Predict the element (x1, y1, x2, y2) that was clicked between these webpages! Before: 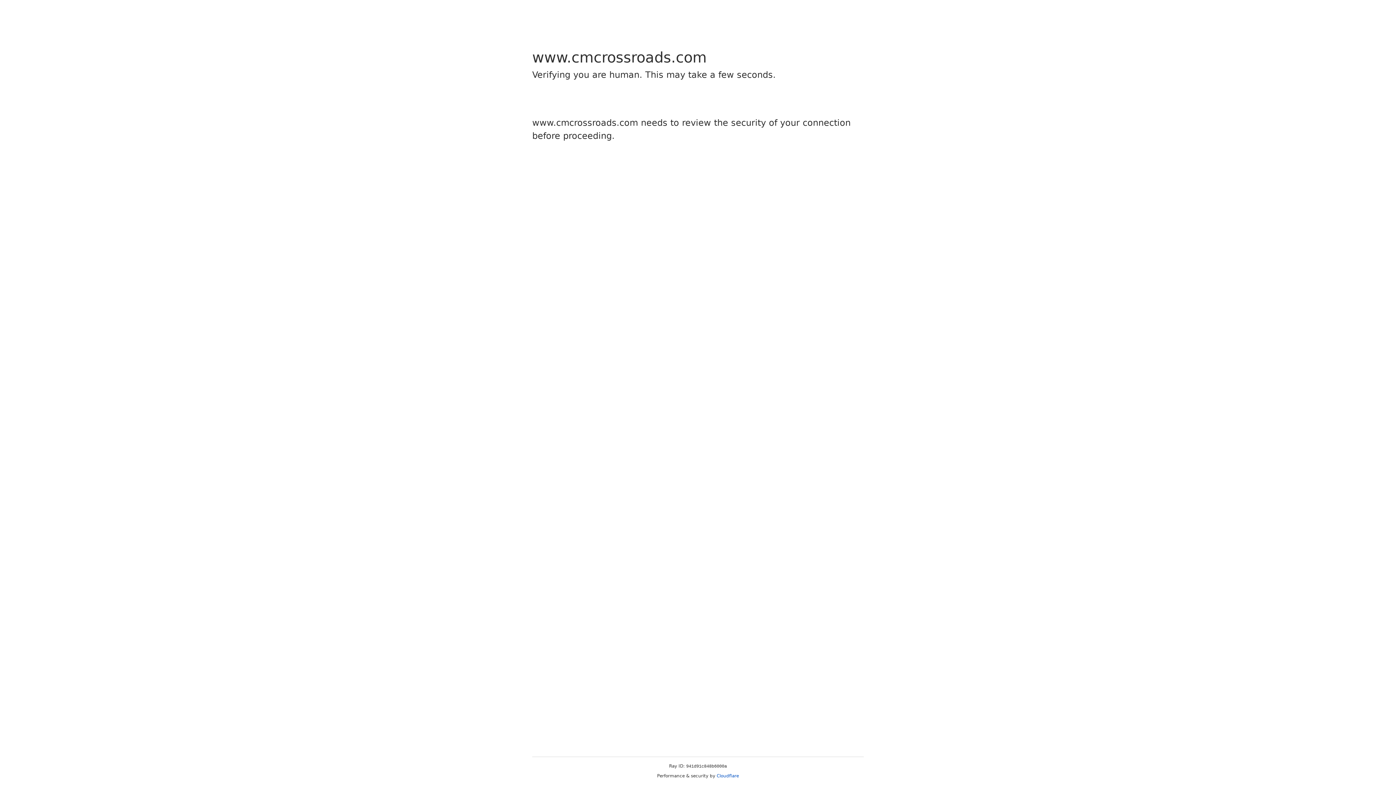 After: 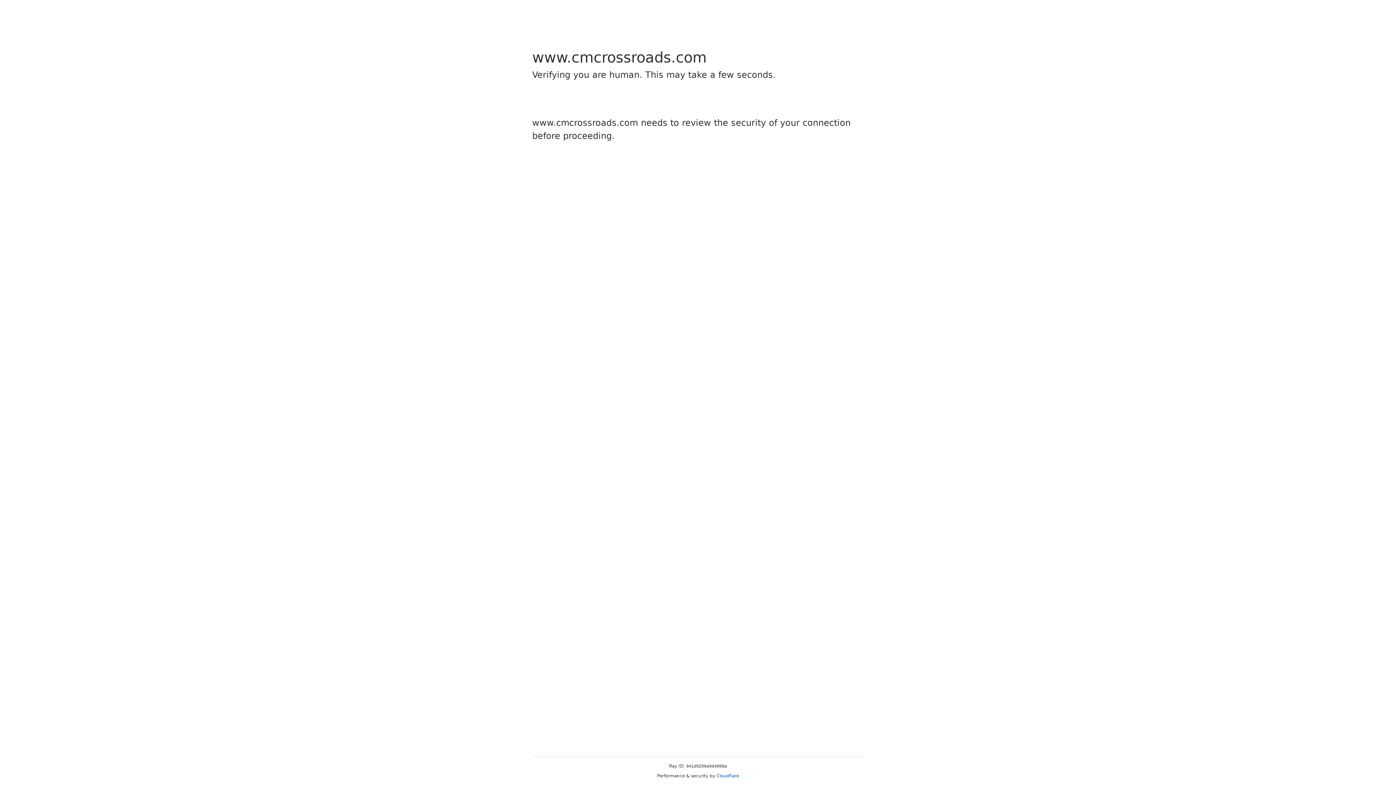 Action: label: Cloudflare bbox: (716, 773, 739, 778)